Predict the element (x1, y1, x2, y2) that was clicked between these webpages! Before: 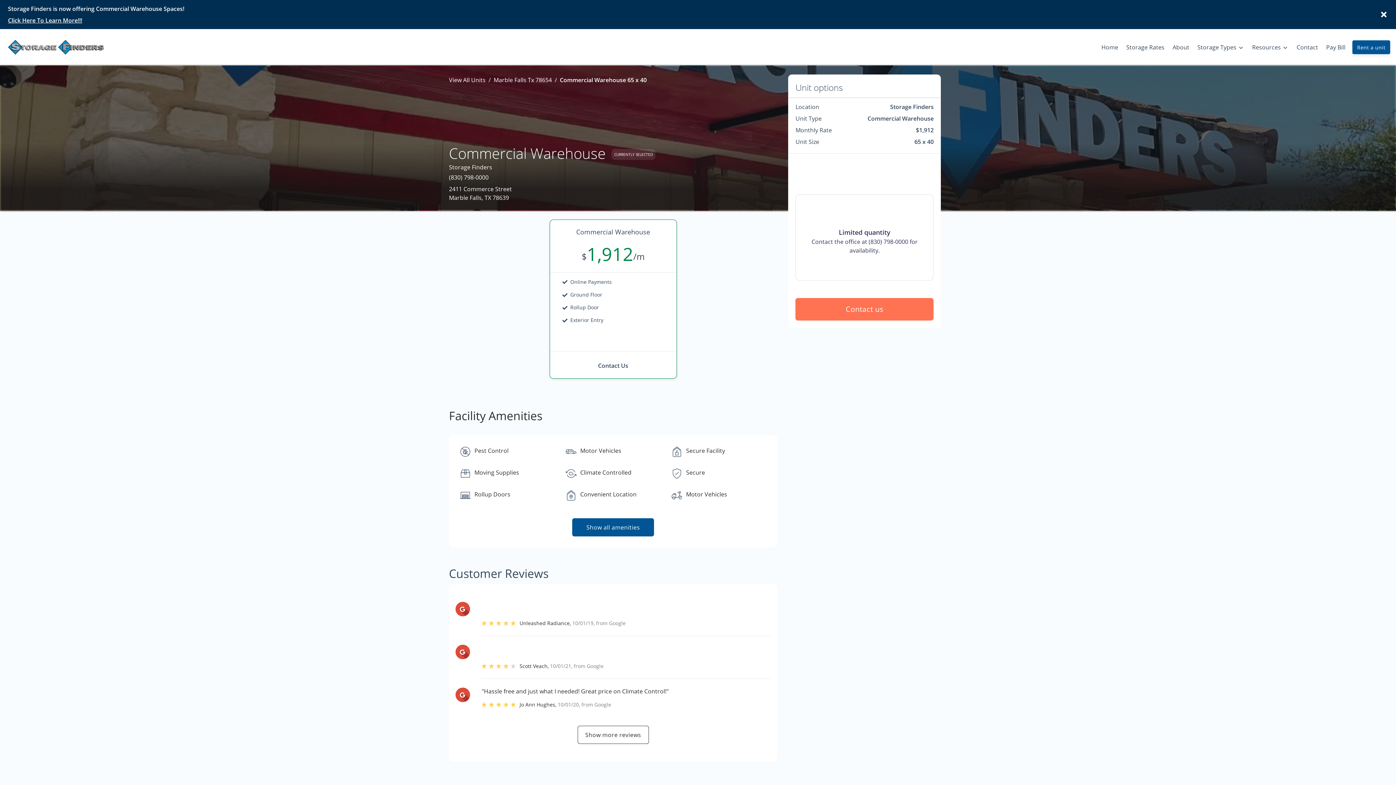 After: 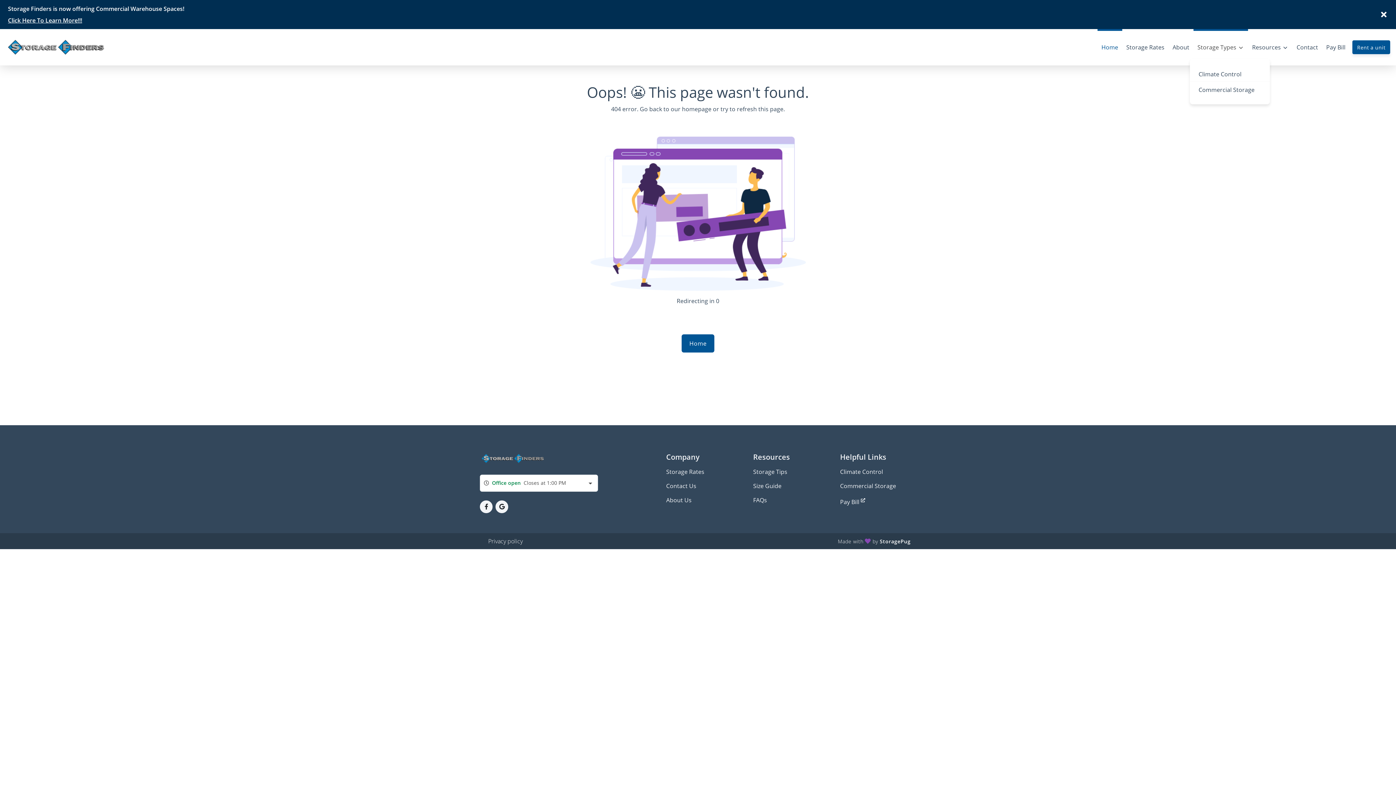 Action: bbox: (1193, 37, 1248, 57) label: Storage Types